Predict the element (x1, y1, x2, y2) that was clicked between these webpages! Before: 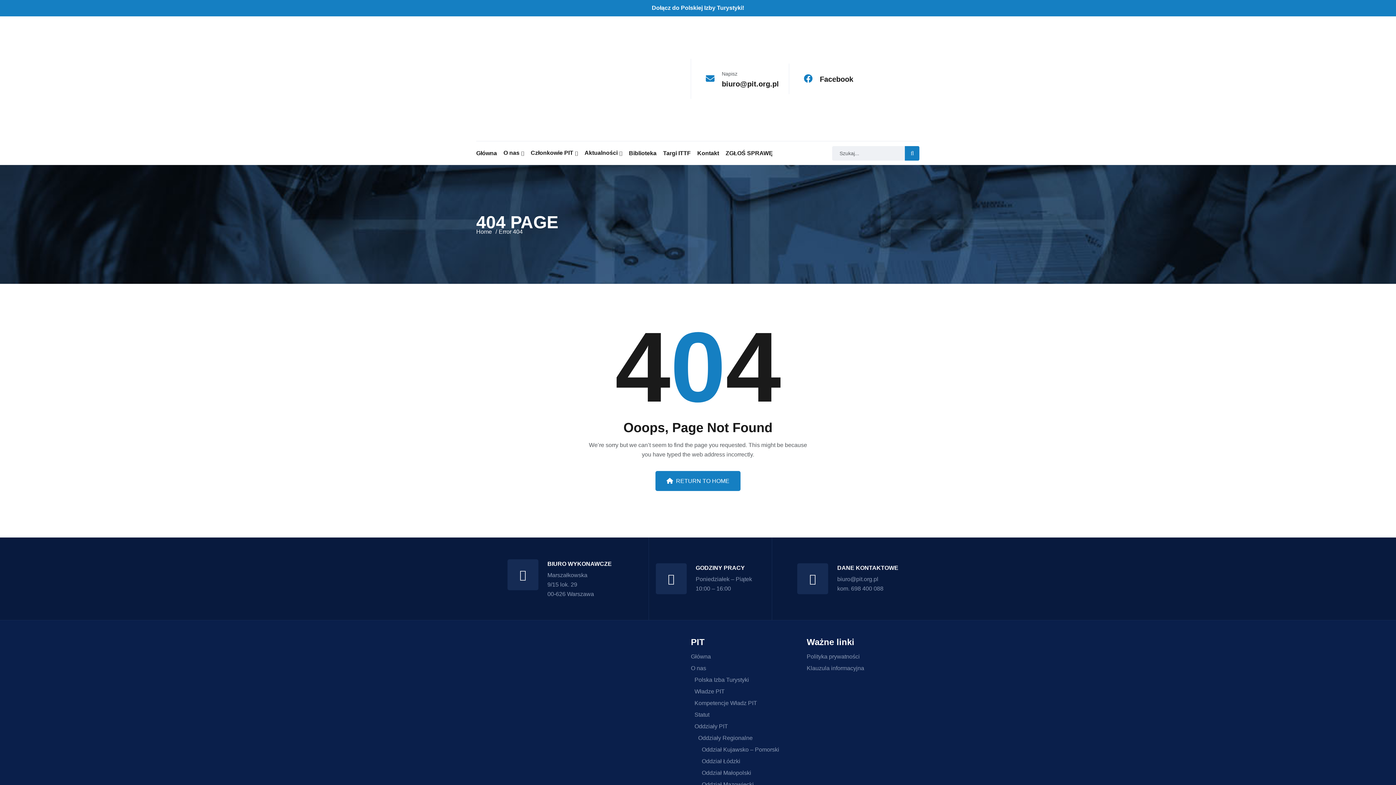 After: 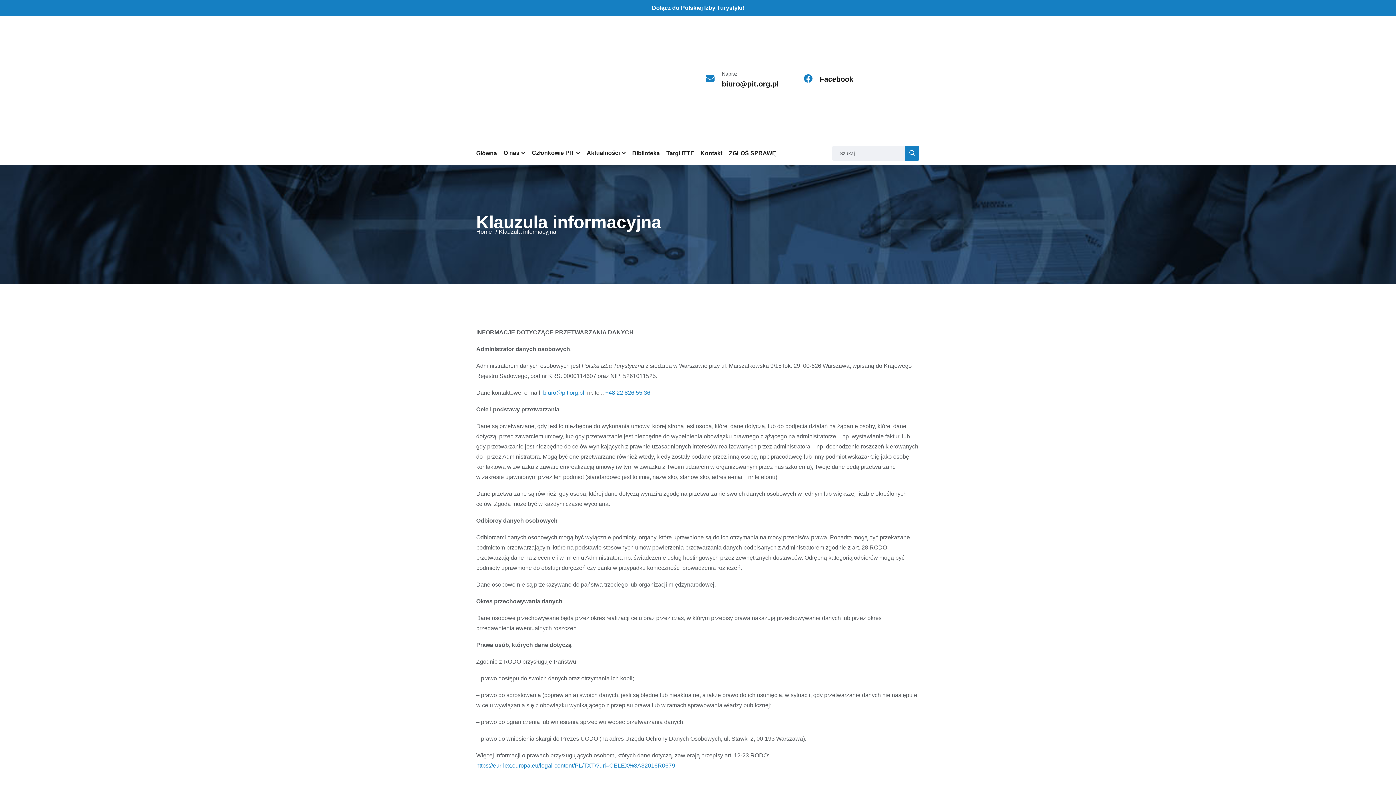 Action: bbox: (806, 665, 864, 671) label: Klauzula informacyjna